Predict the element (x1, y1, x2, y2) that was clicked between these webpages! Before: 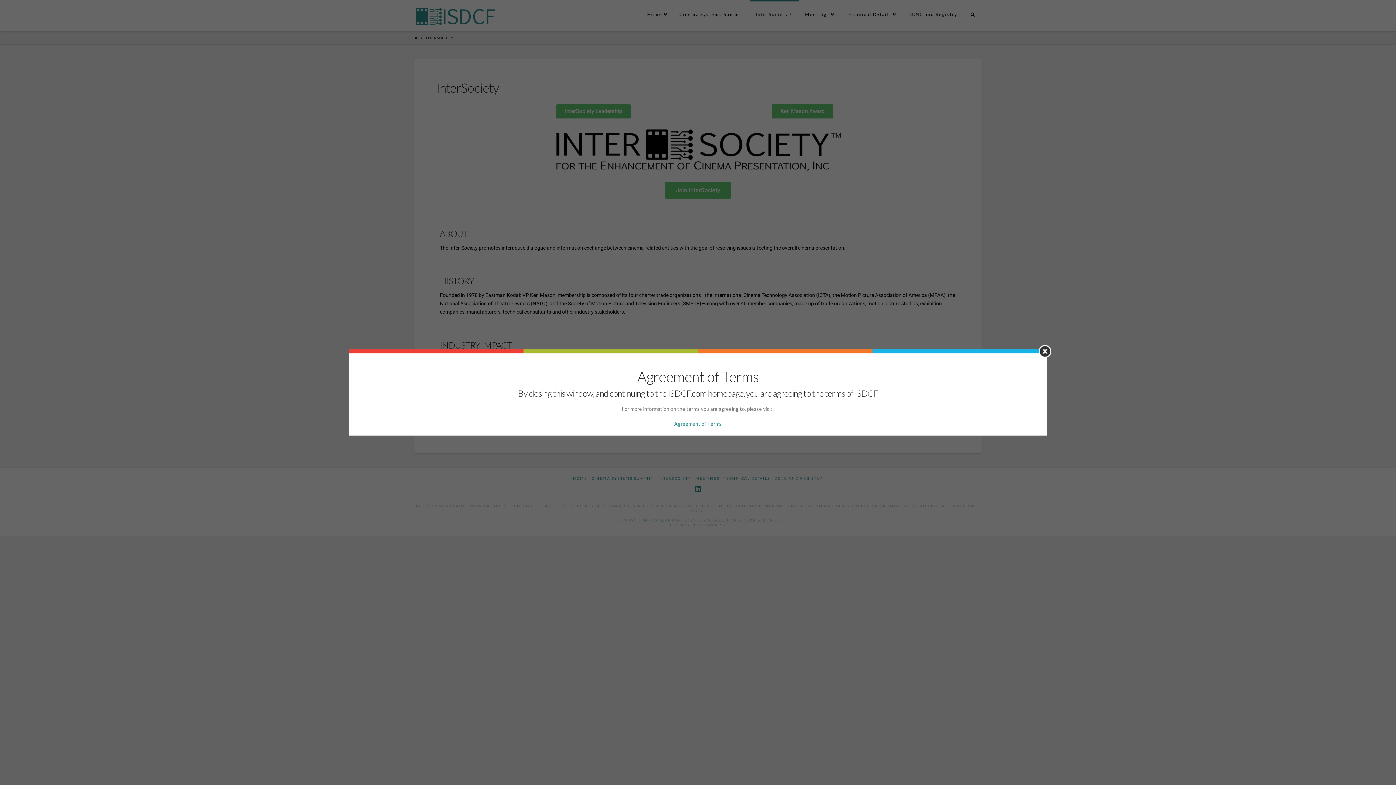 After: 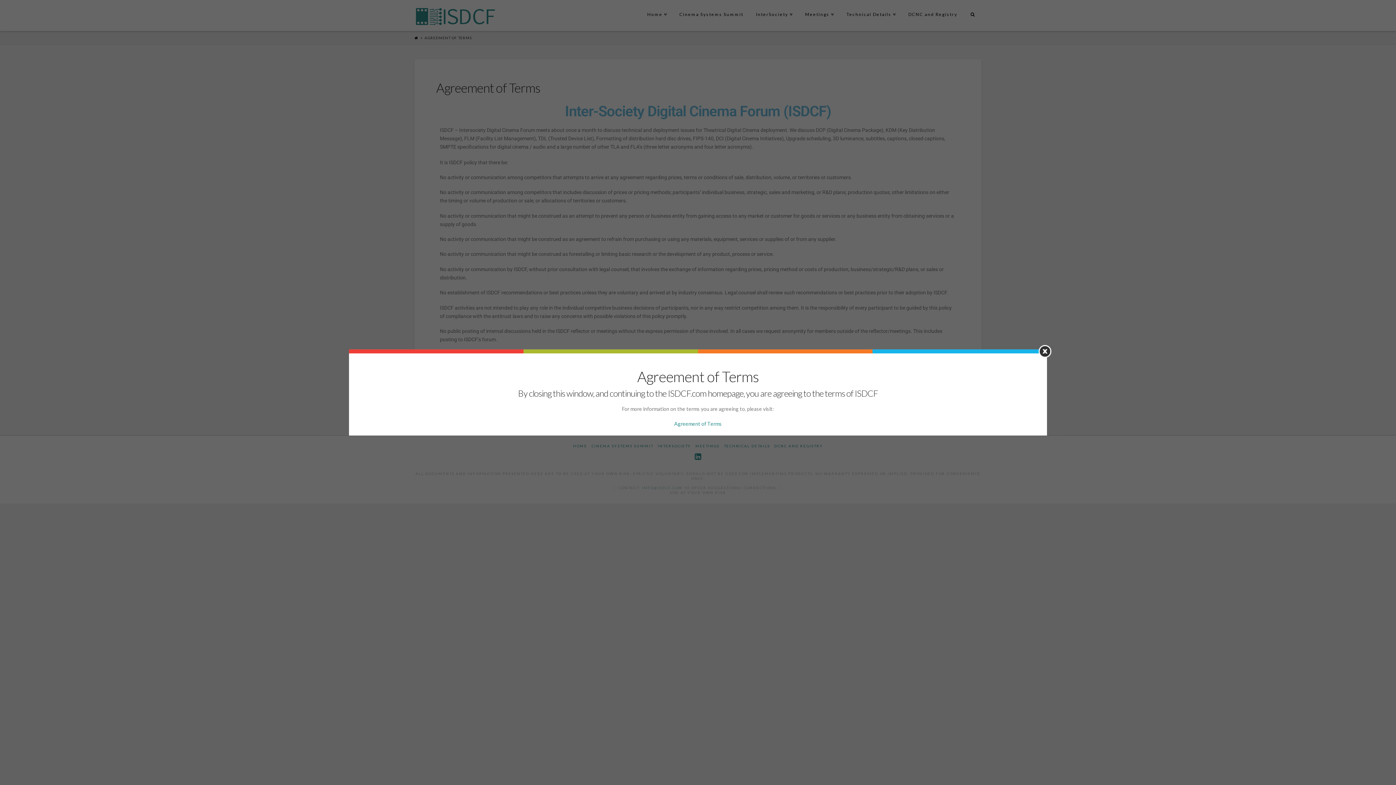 Action: label: Agreement of Terms bbox: (674, 420, 722, 427)